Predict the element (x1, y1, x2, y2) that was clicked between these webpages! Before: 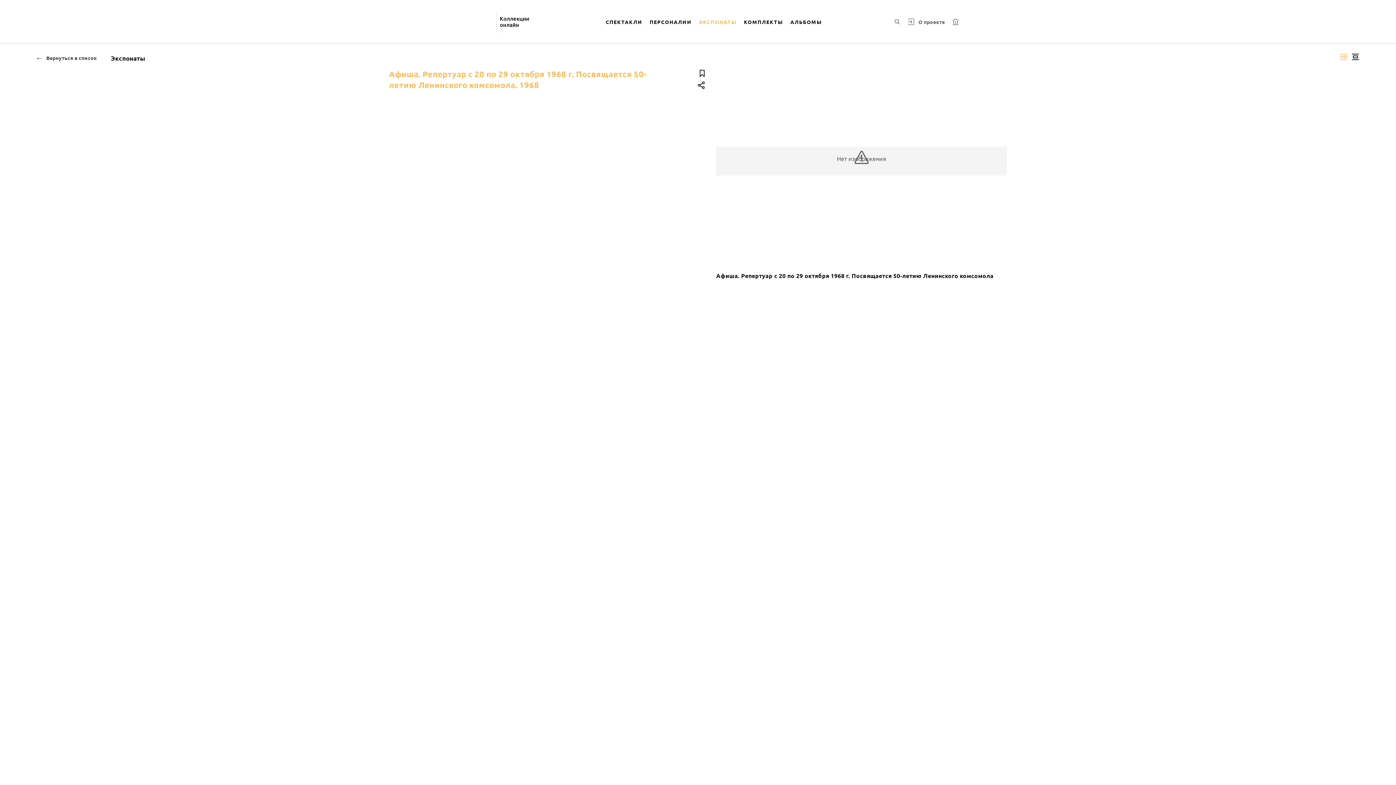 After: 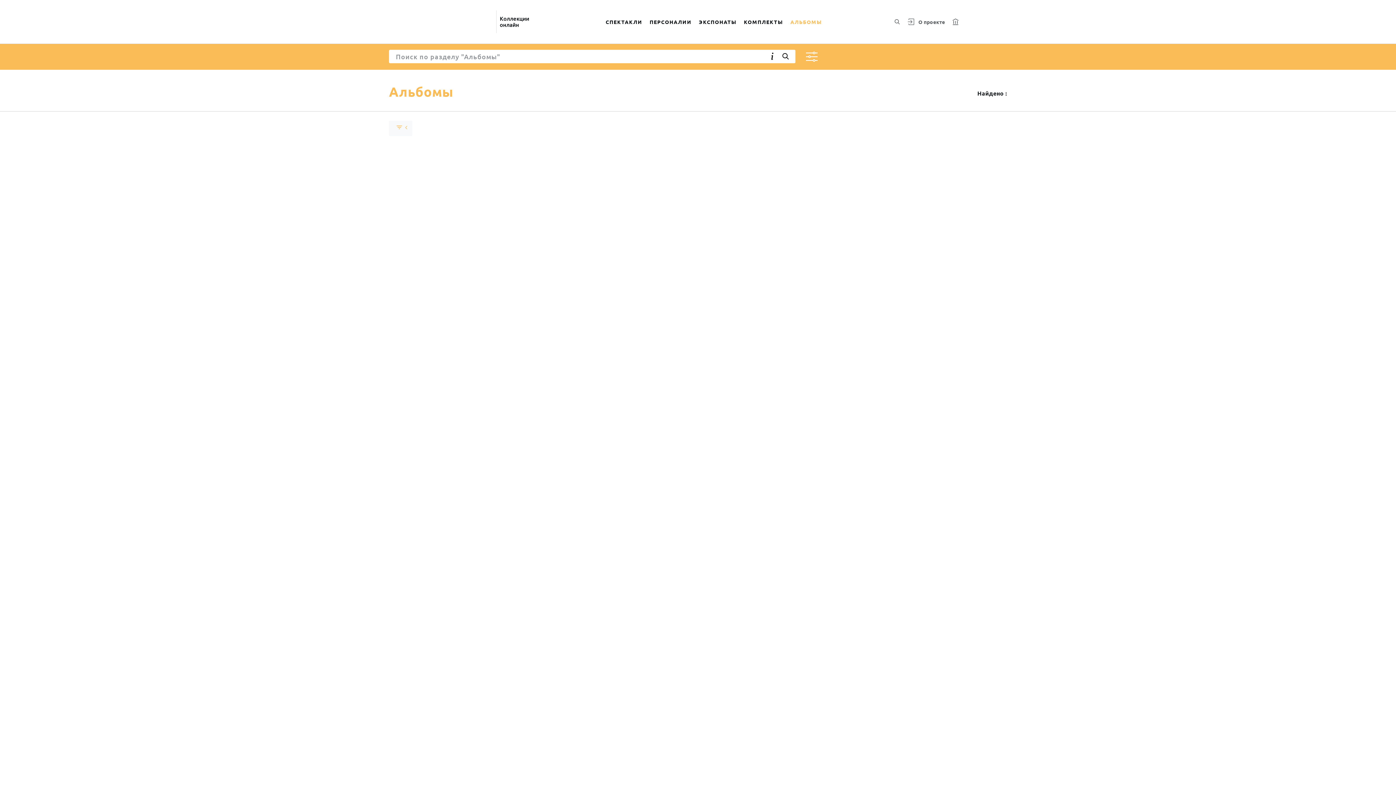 Action: label: АЛЬБОМЫ bbox: (786, 9, 825, 34)